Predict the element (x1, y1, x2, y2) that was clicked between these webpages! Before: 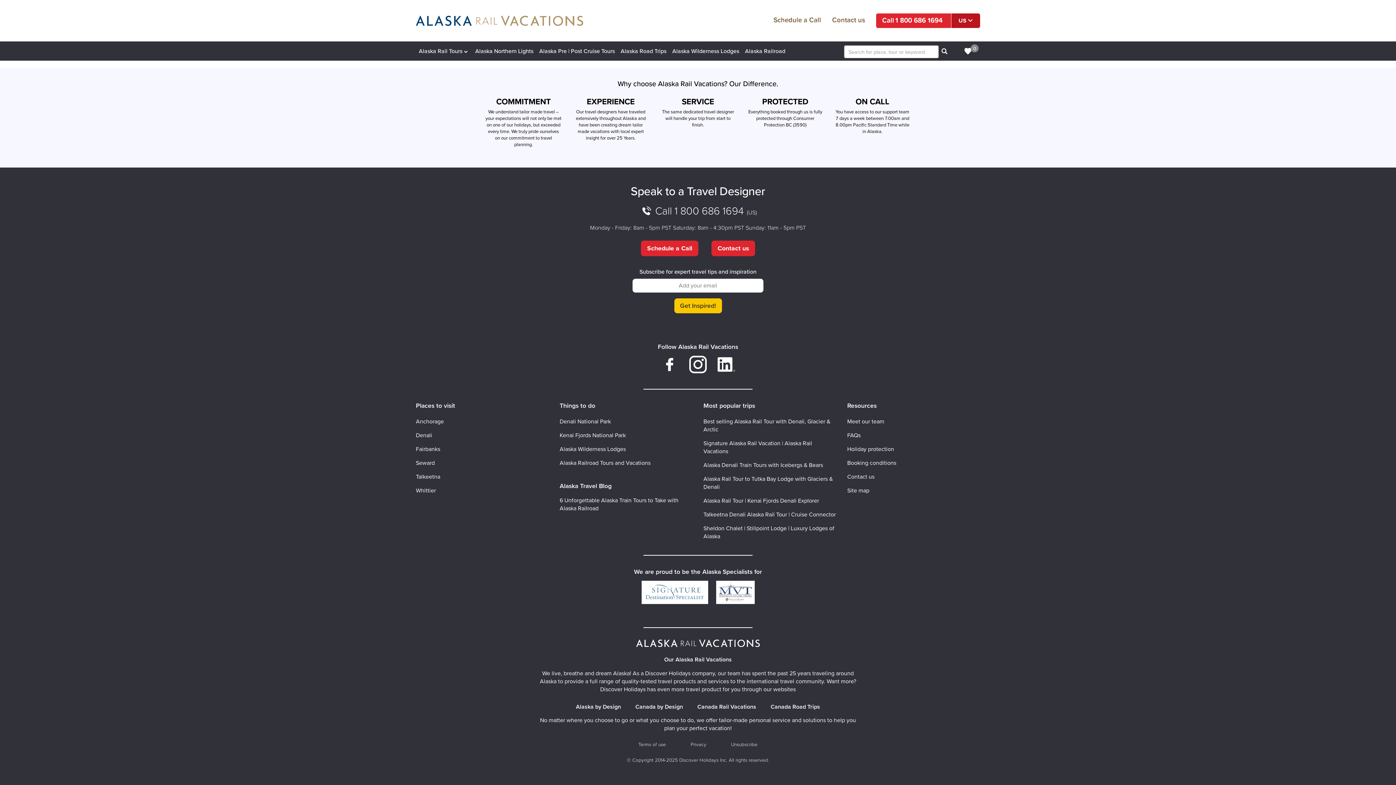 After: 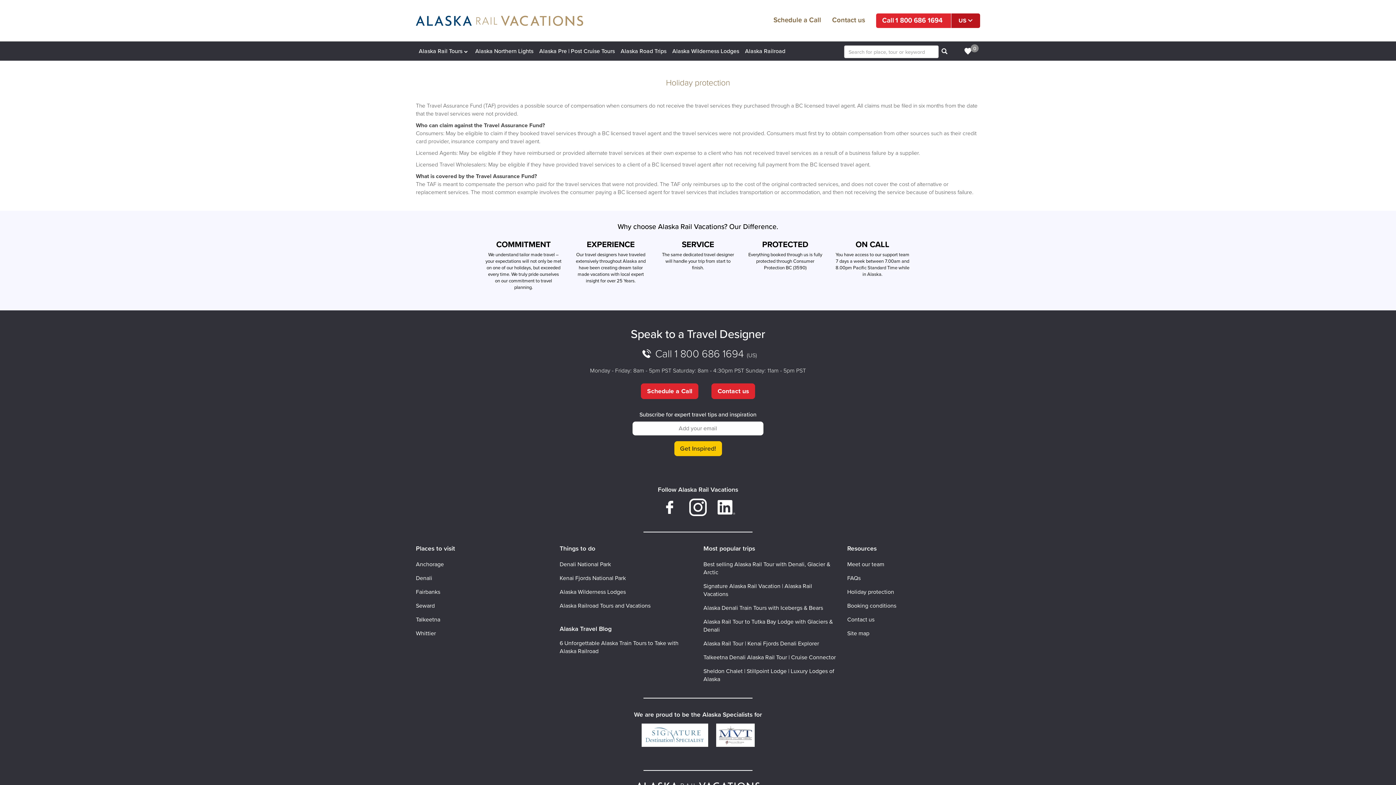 Action: bbox: (847, 442, 894, 456) label: Holiday protection